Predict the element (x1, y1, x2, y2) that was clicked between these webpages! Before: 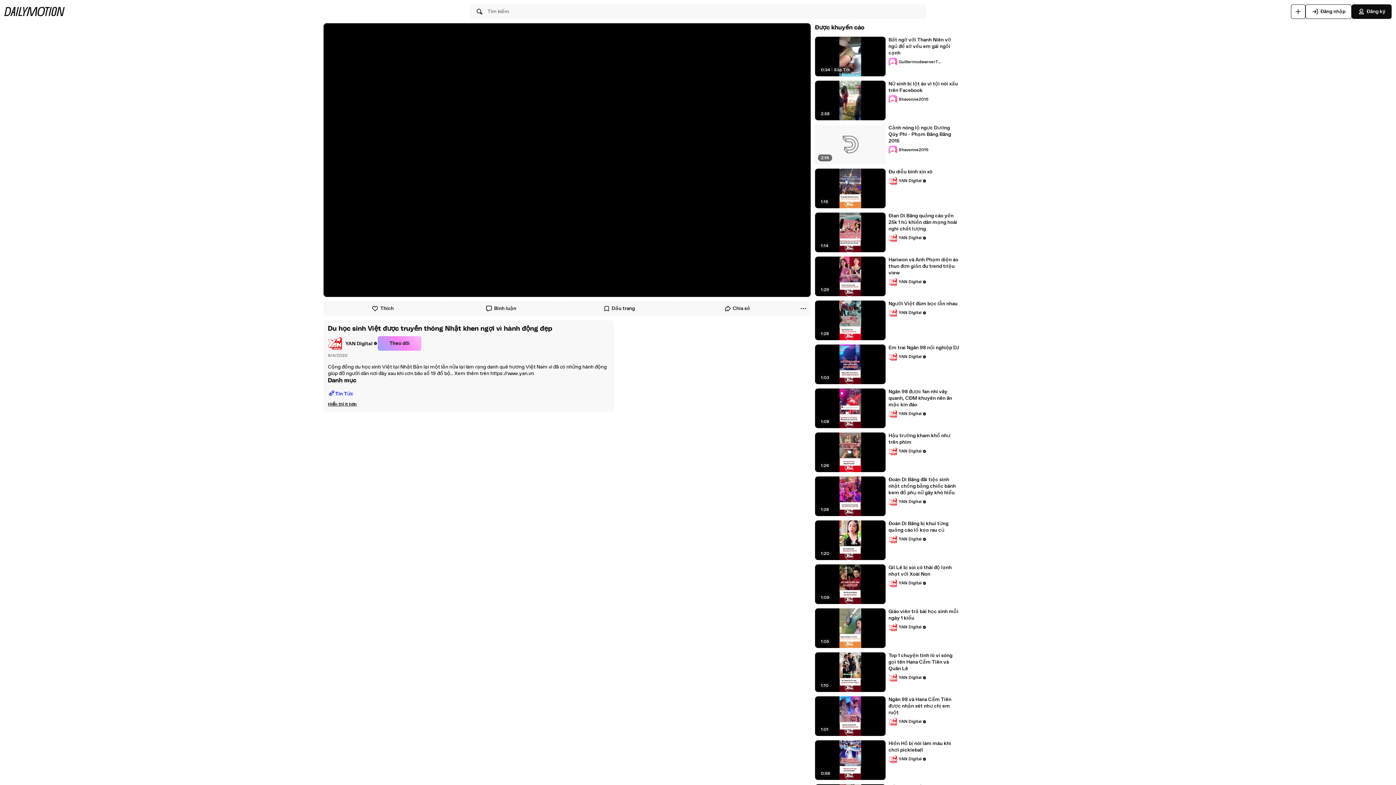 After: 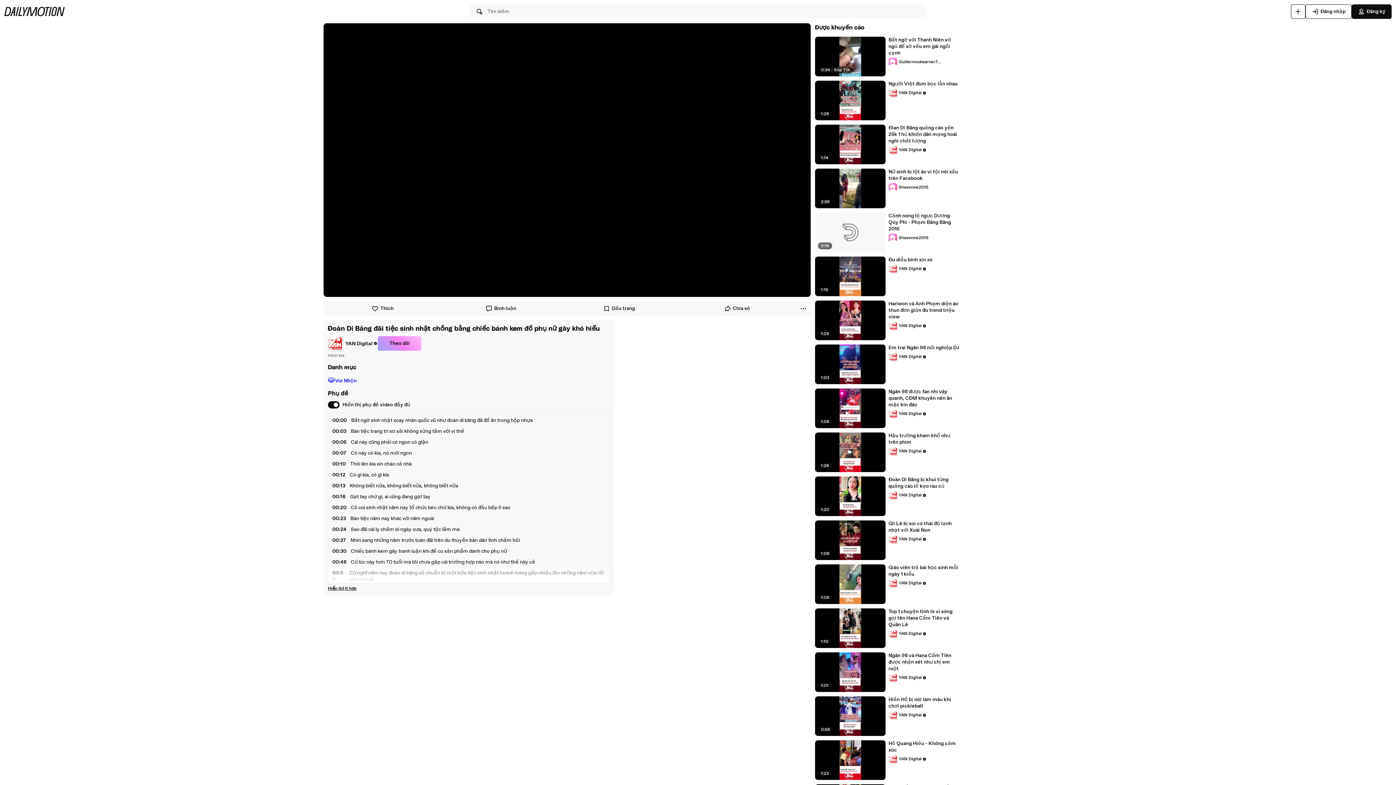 Action: label: Đoàn Di Băng đãi tiệc sinh nhật chồng bằng chiếc bánh kem đồ phụ nữ gây khó hiểu bbox: (888, 476, 959, 496)